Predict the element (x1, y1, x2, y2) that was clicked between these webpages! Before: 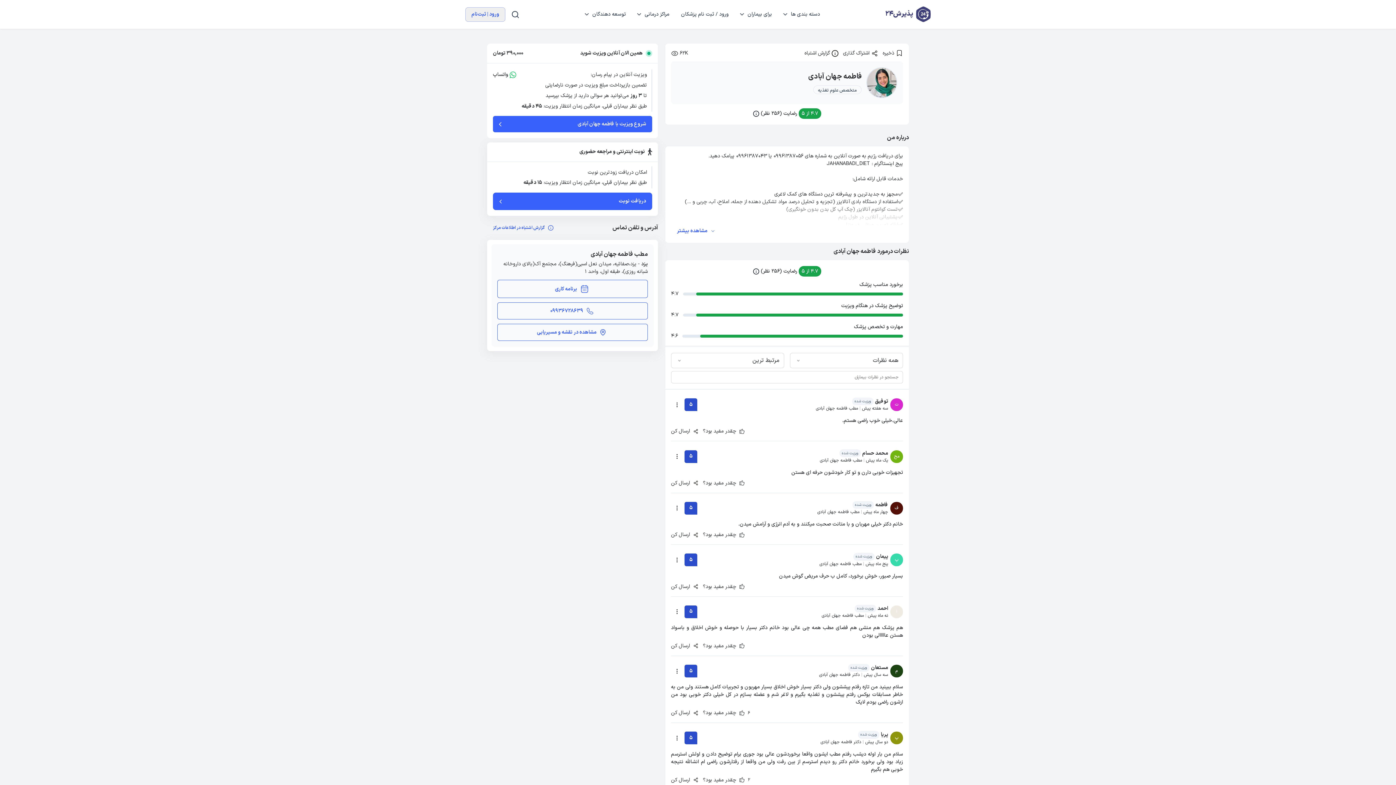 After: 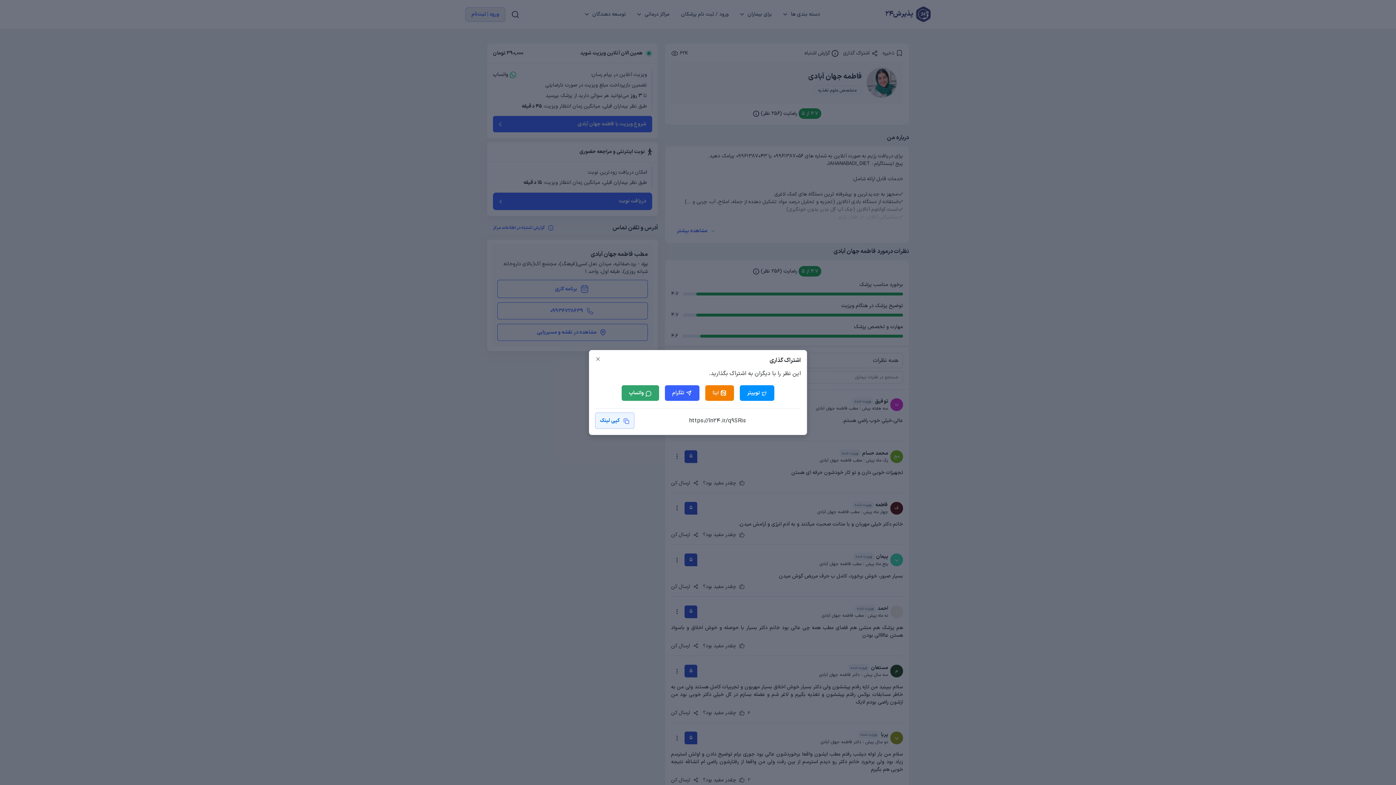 Action: bbox: (671, 709, 698, 717) label: ارسال کن